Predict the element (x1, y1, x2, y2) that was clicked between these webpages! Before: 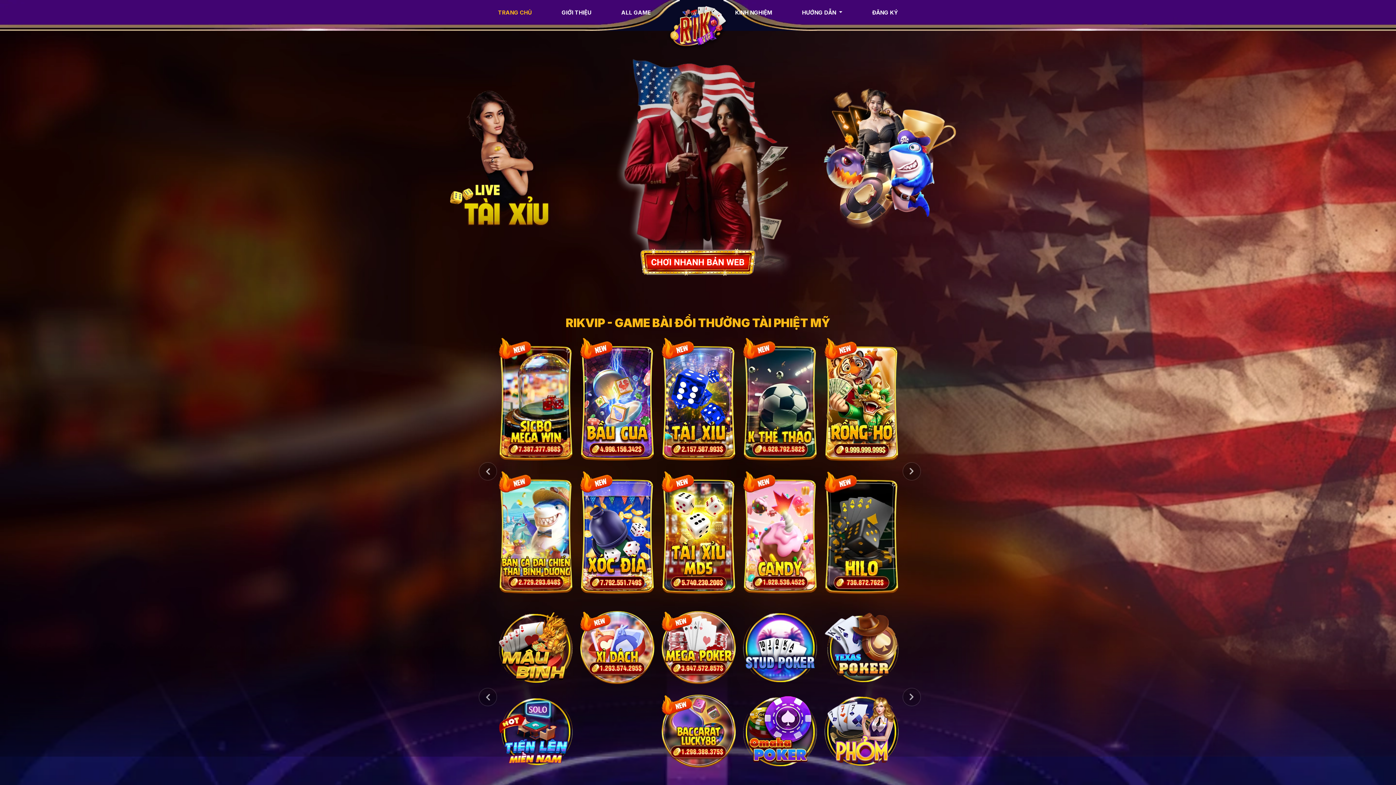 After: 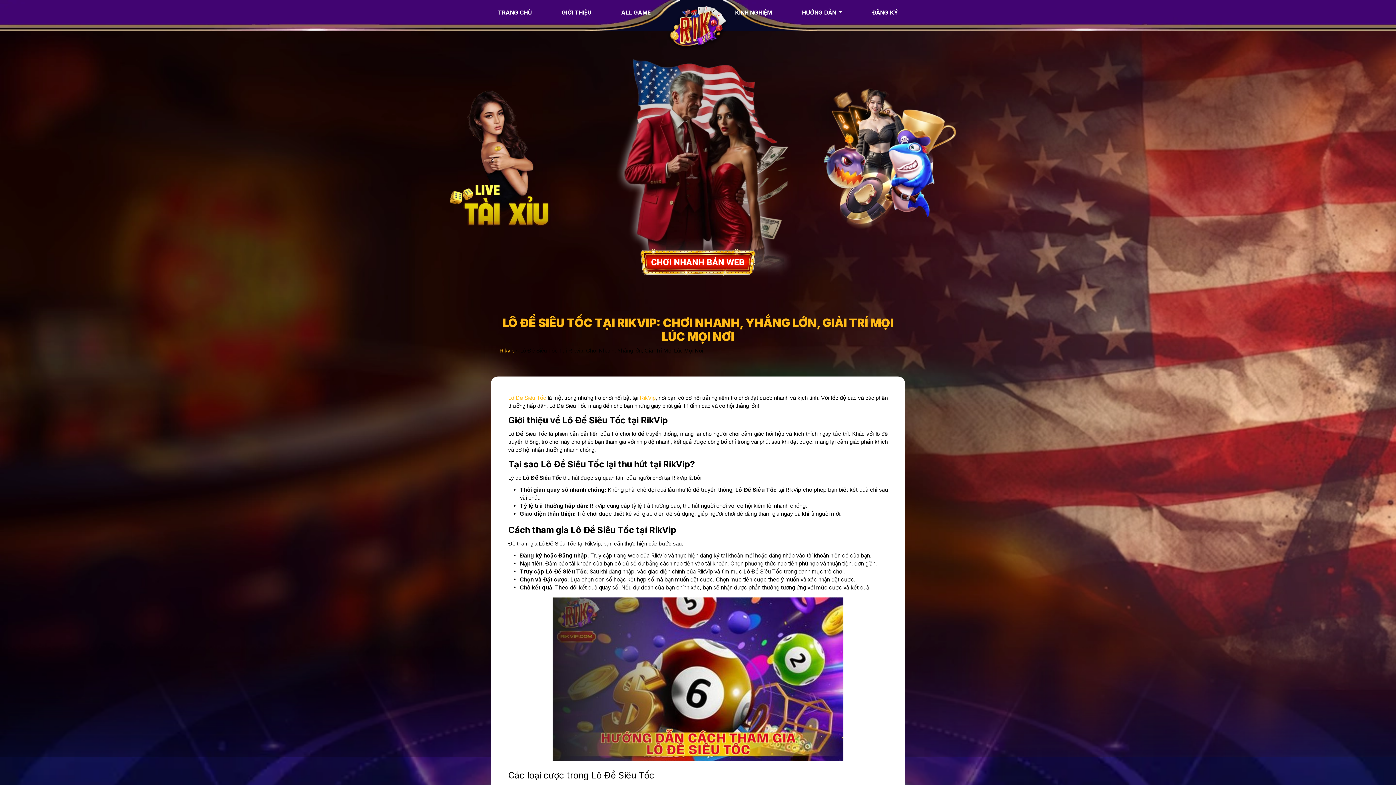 Action: bbox: (580, 470, 654, 593)